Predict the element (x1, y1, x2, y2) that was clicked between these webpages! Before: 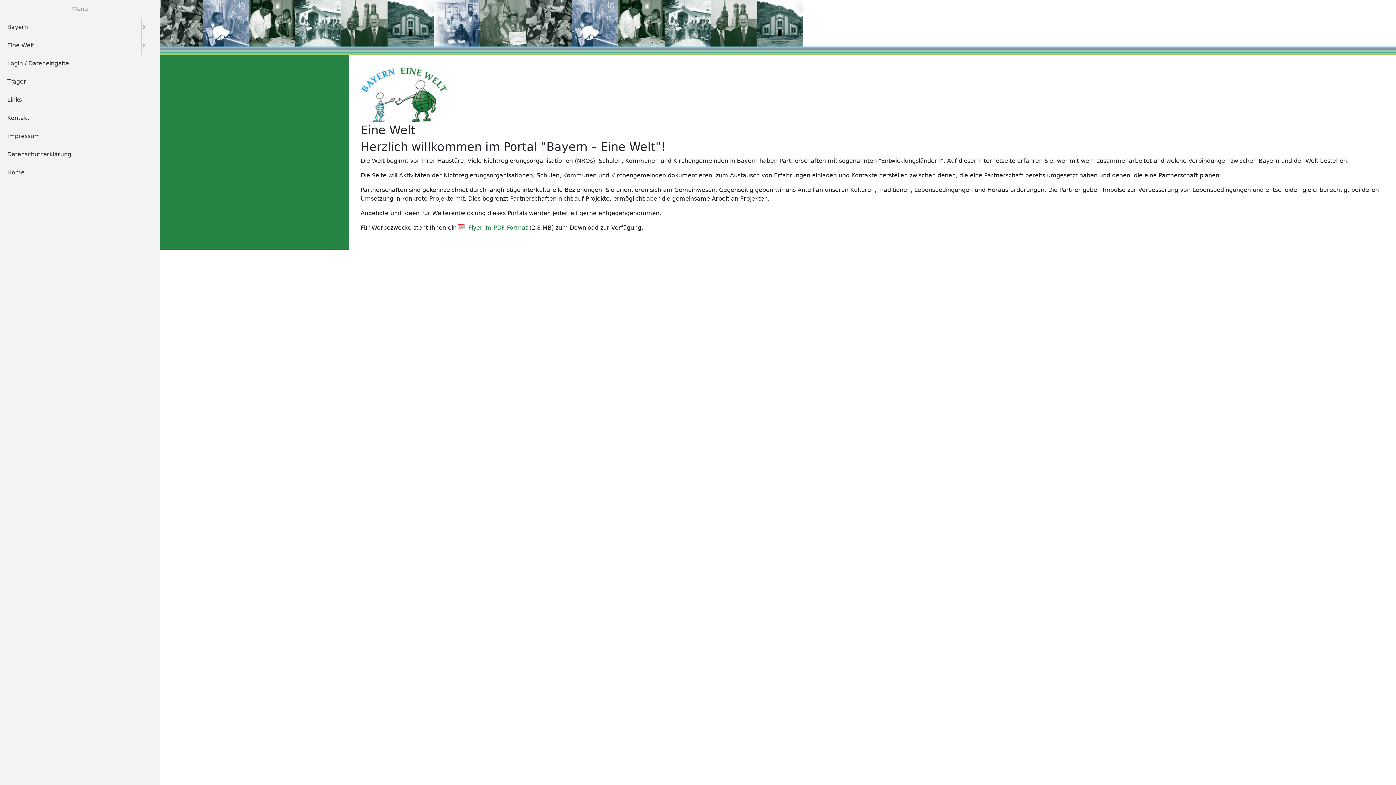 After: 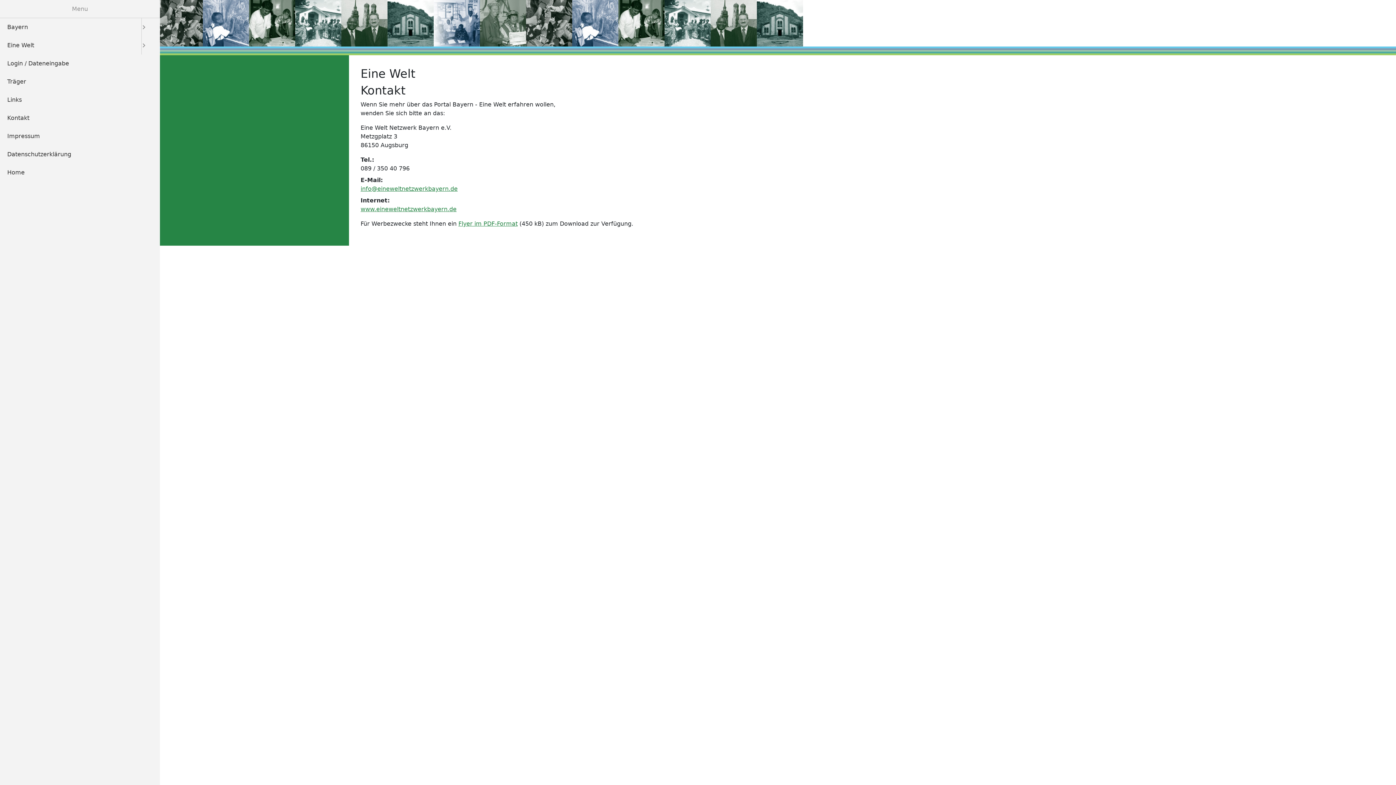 Action: bbox: (5, 151, 343, 162) label: Kontakt